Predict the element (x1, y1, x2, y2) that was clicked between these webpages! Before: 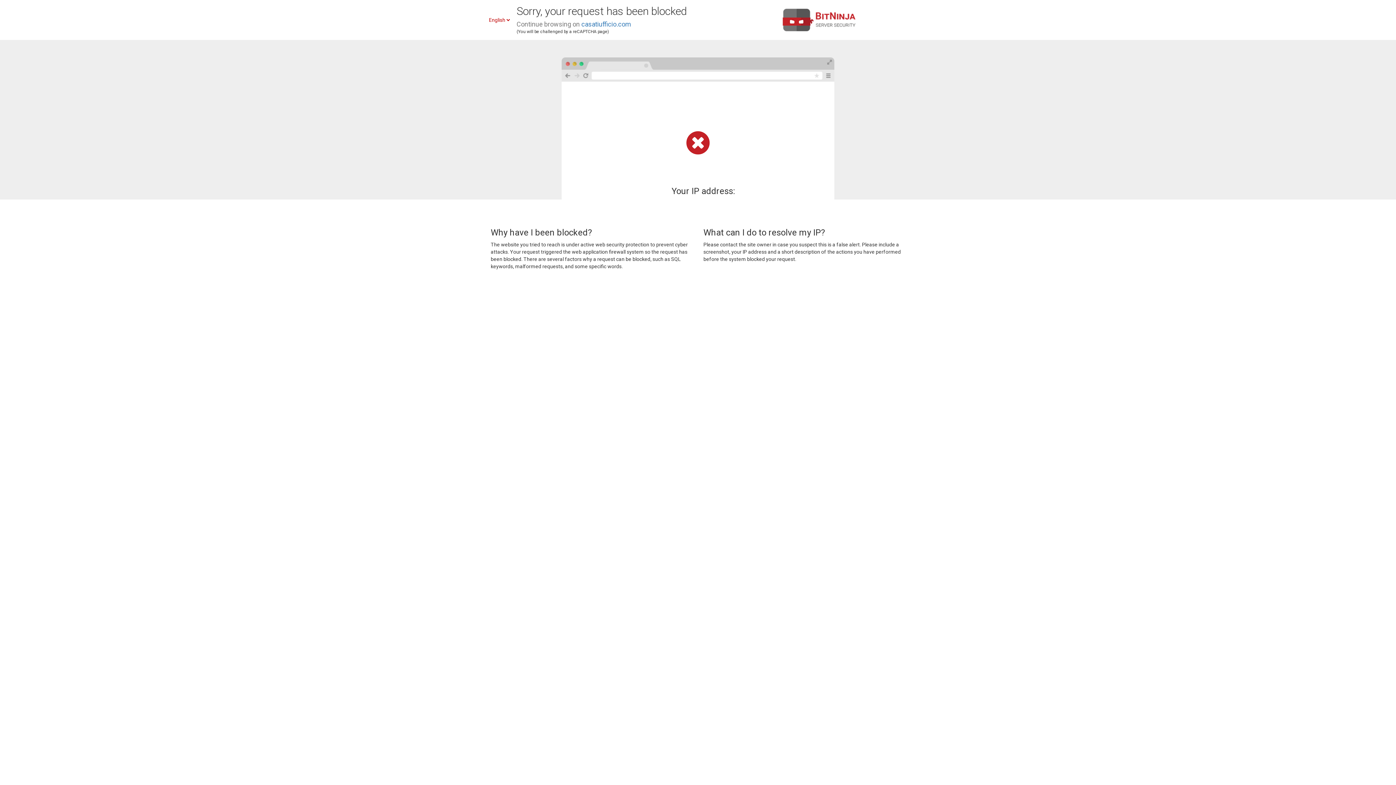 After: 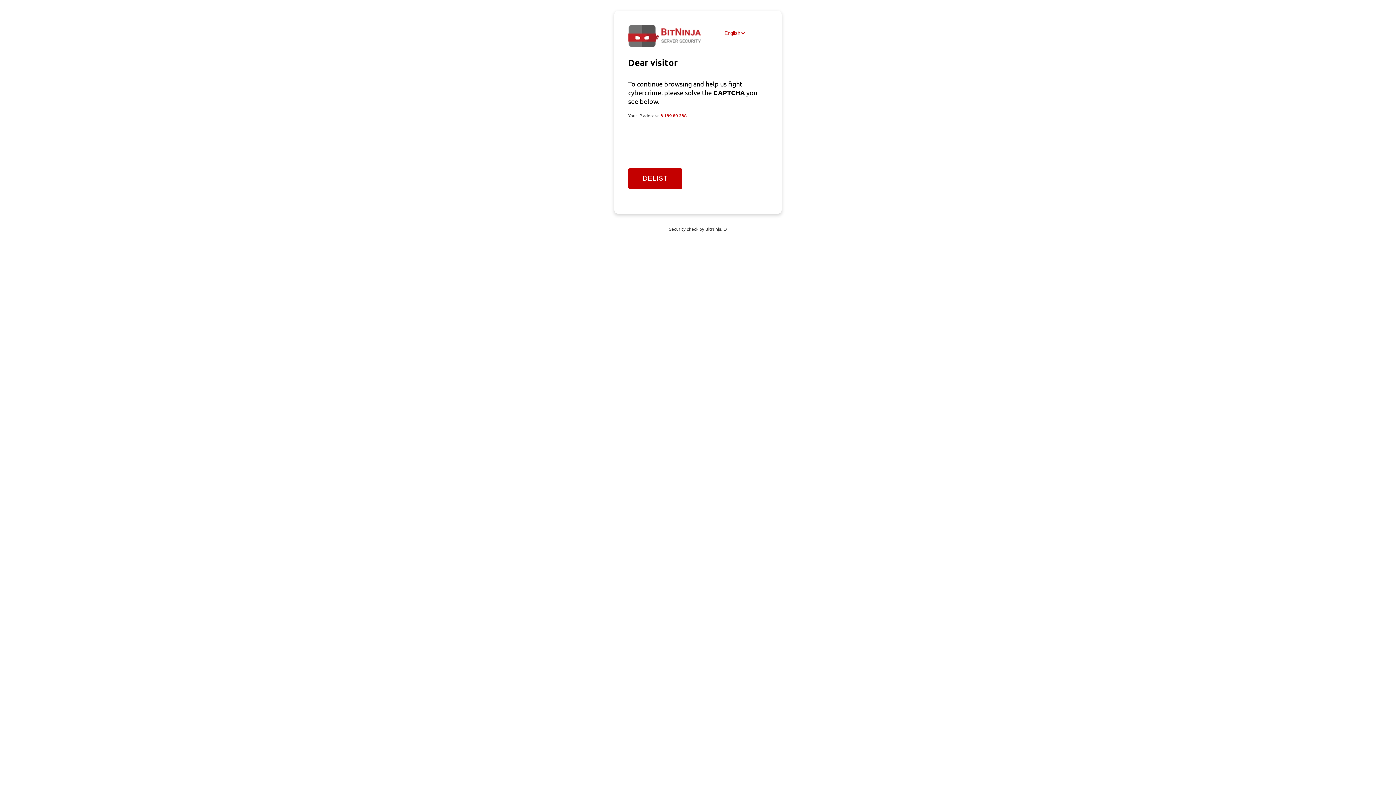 Action: label: casatiufficio.com bbox: (581, 20, 631, 28)